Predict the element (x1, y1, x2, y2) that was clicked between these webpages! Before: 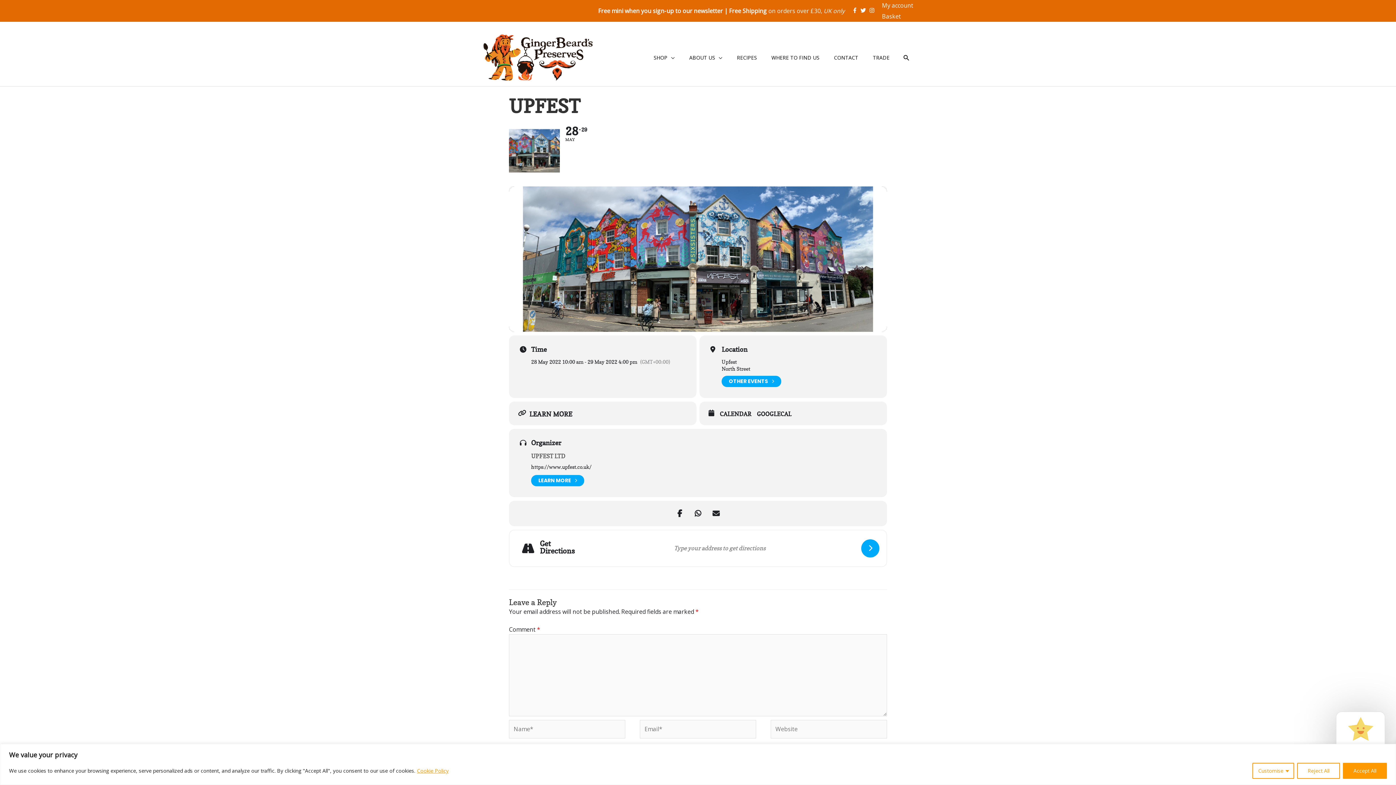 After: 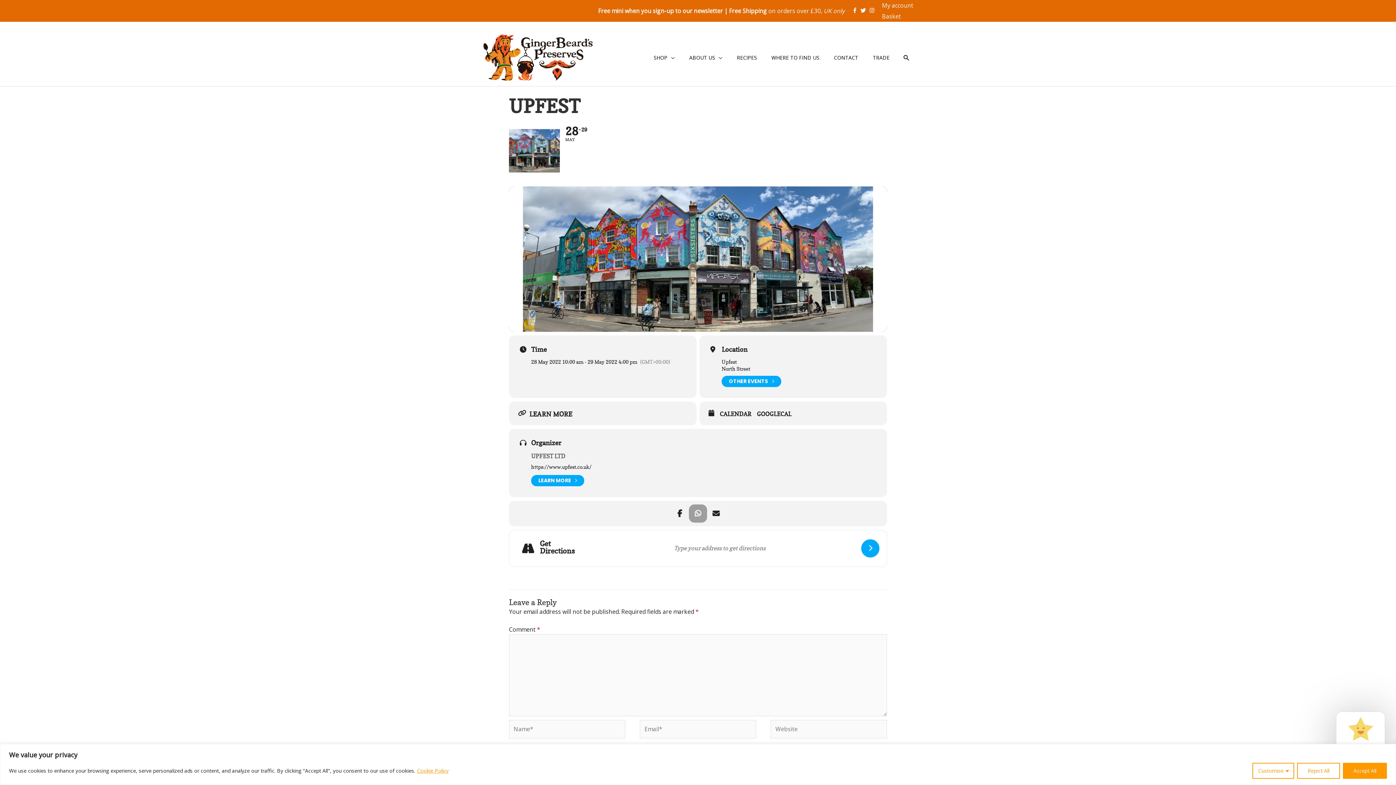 Action: bbox: (689, 504, 707, 522)